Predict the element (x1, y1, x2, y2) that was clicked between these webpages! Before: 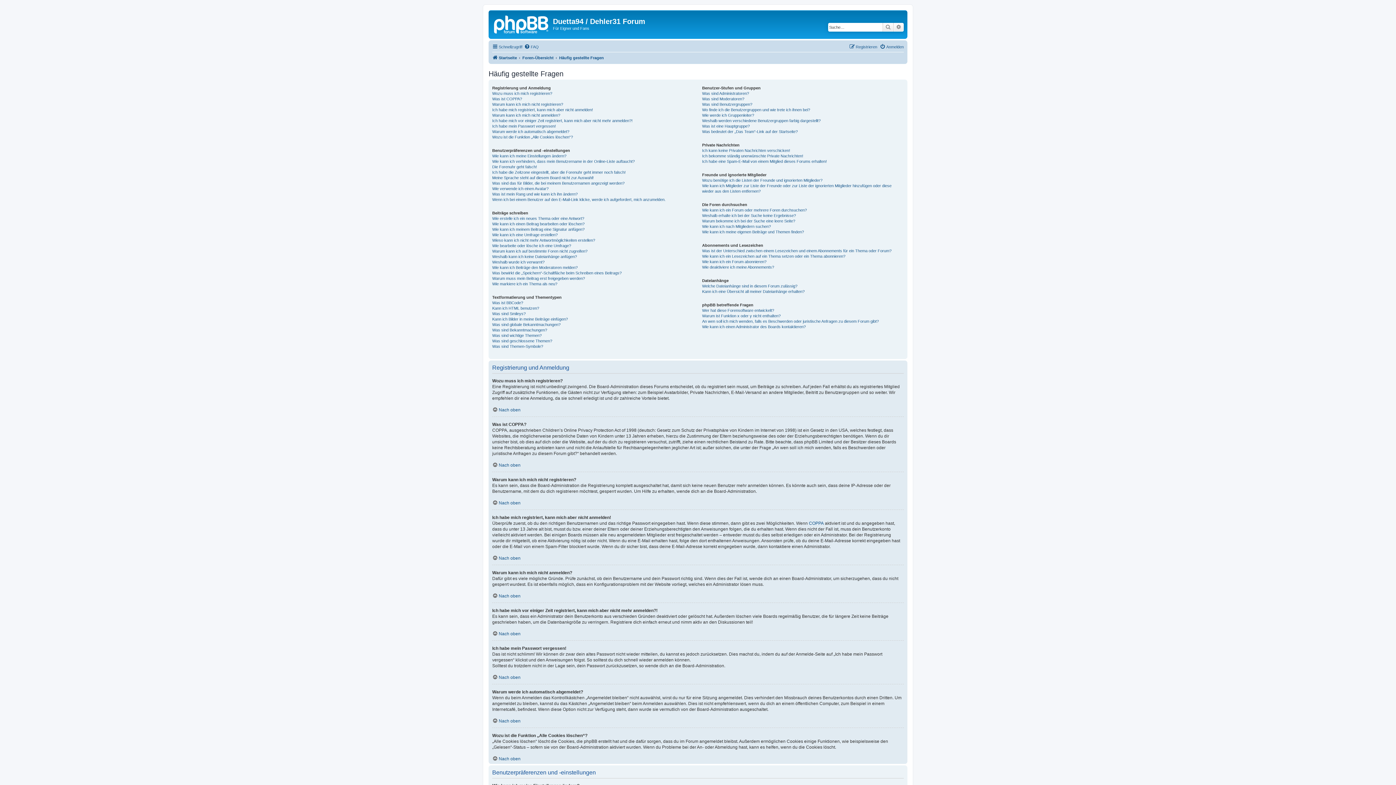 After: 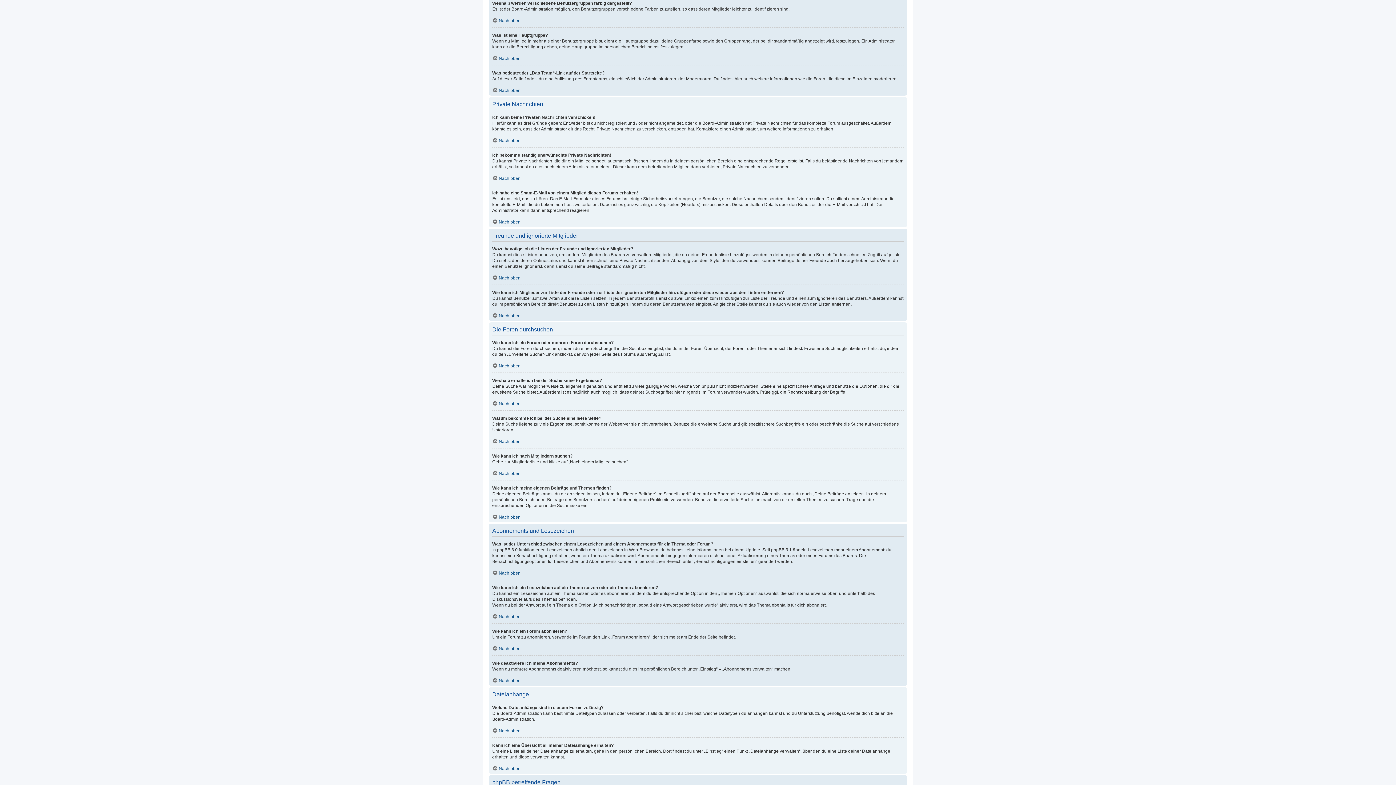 Action: label: Weshalb werden verschiedene Benutzergruppen farbig dargestellt? bbox: (702, 118, 820, 123)